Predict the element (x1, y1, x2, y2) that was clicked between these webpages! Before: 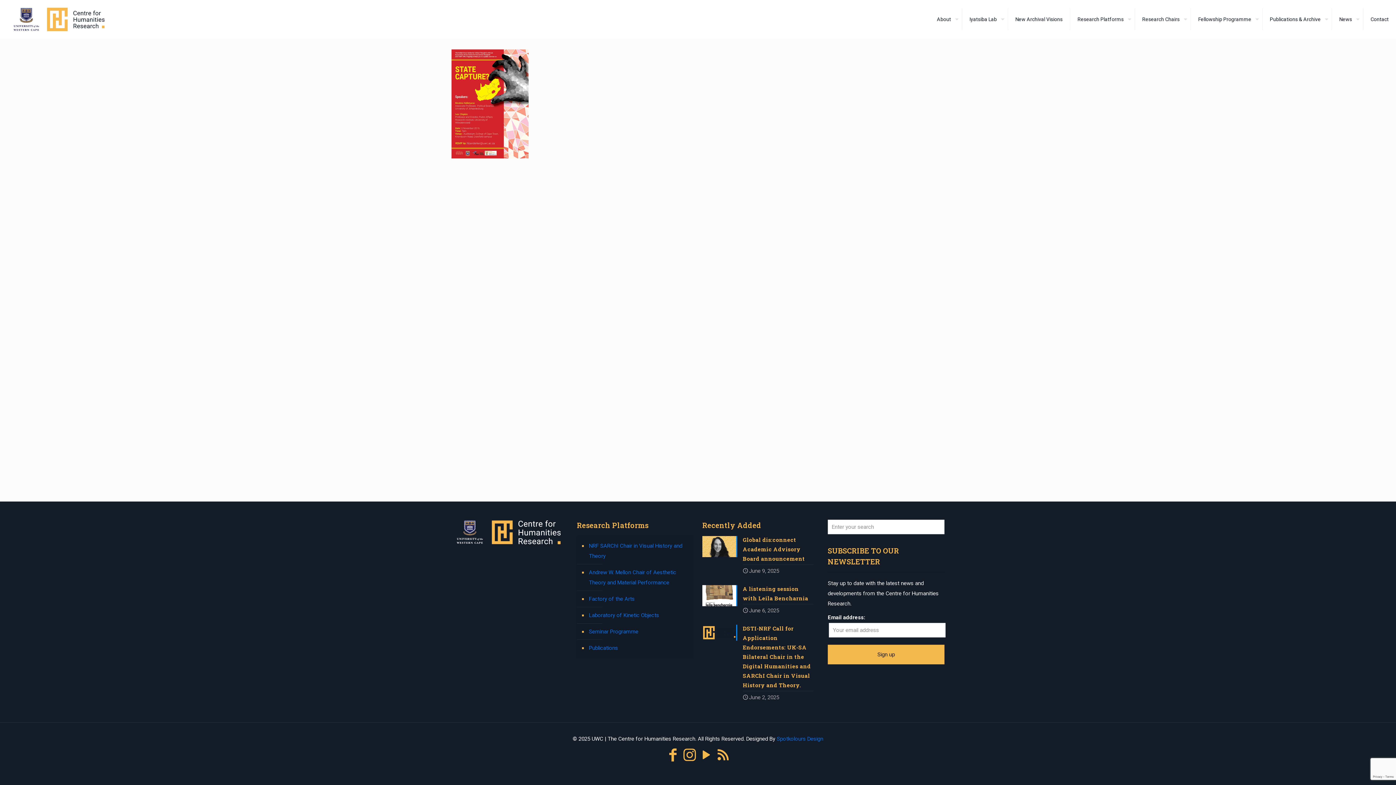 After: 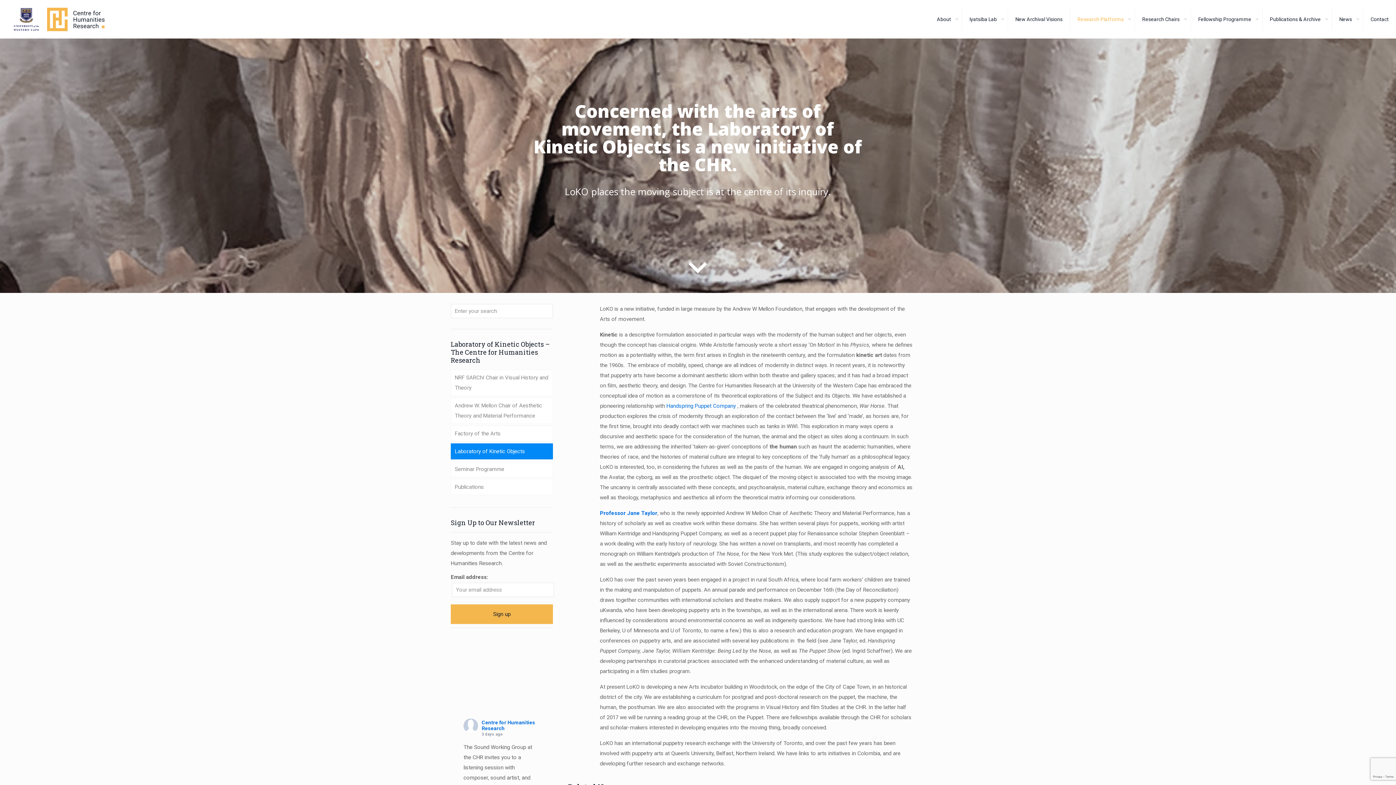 Action: label: Laboratory of Kinetic Objects bbox: (588, 607, 690, 624)